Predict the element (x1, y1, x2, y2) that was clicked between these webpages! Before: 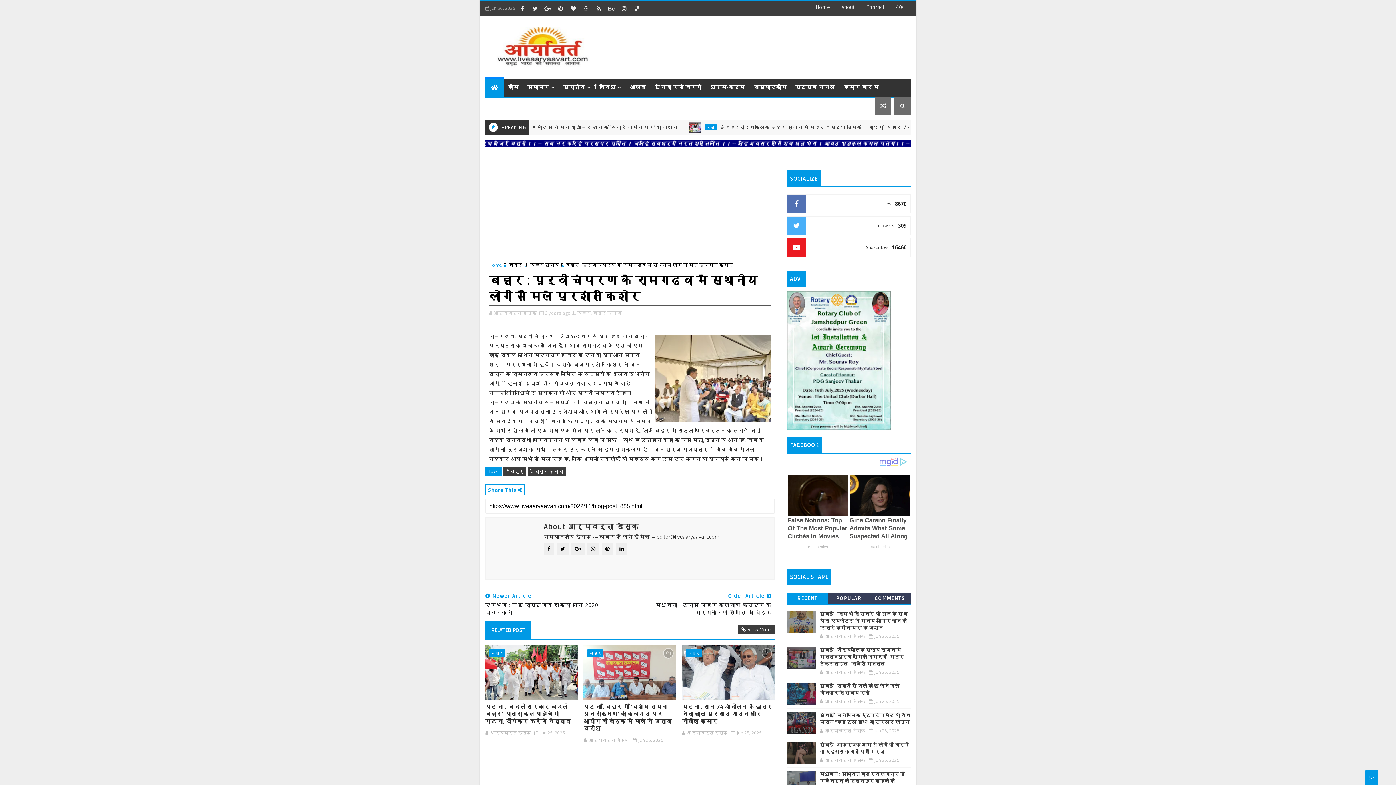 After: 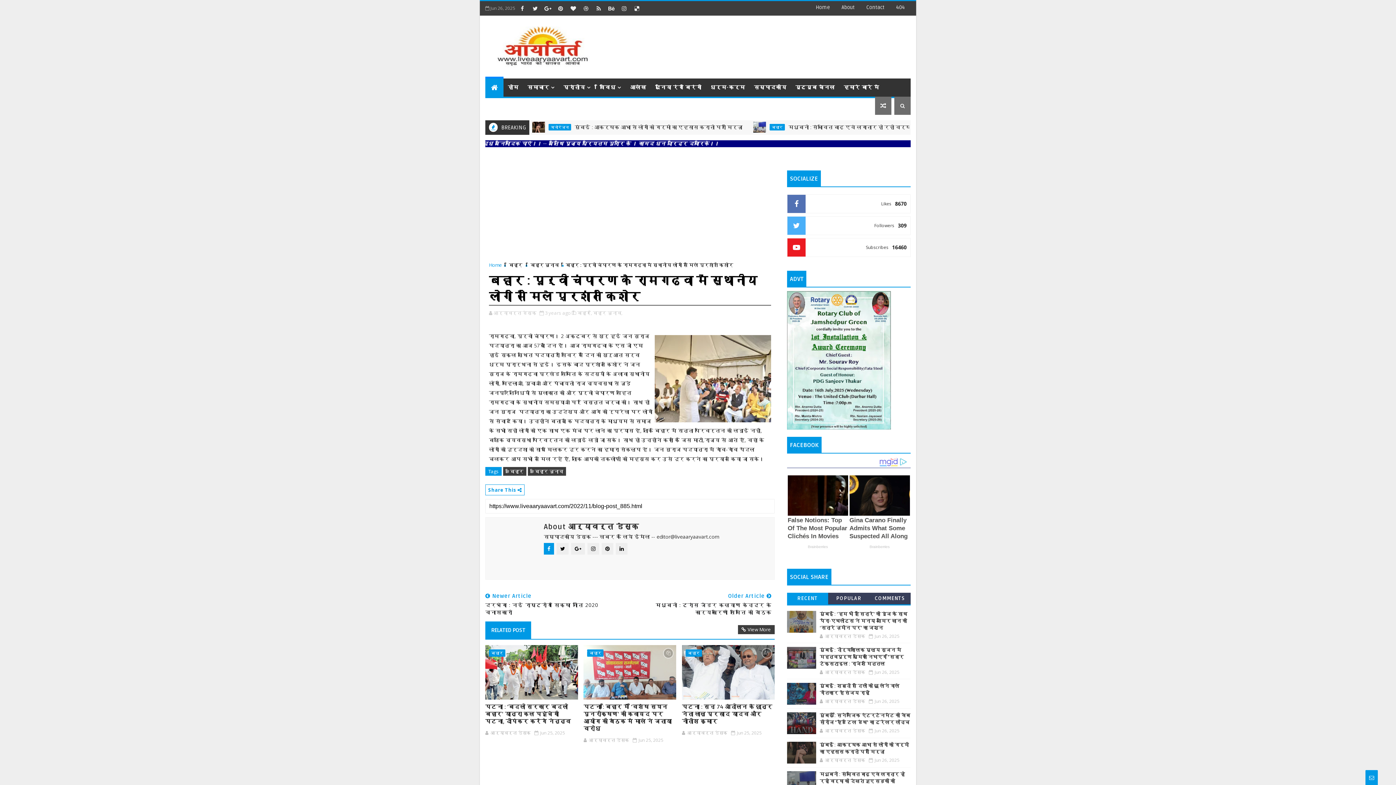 Action: bbox: (544, 543, 554, 554)